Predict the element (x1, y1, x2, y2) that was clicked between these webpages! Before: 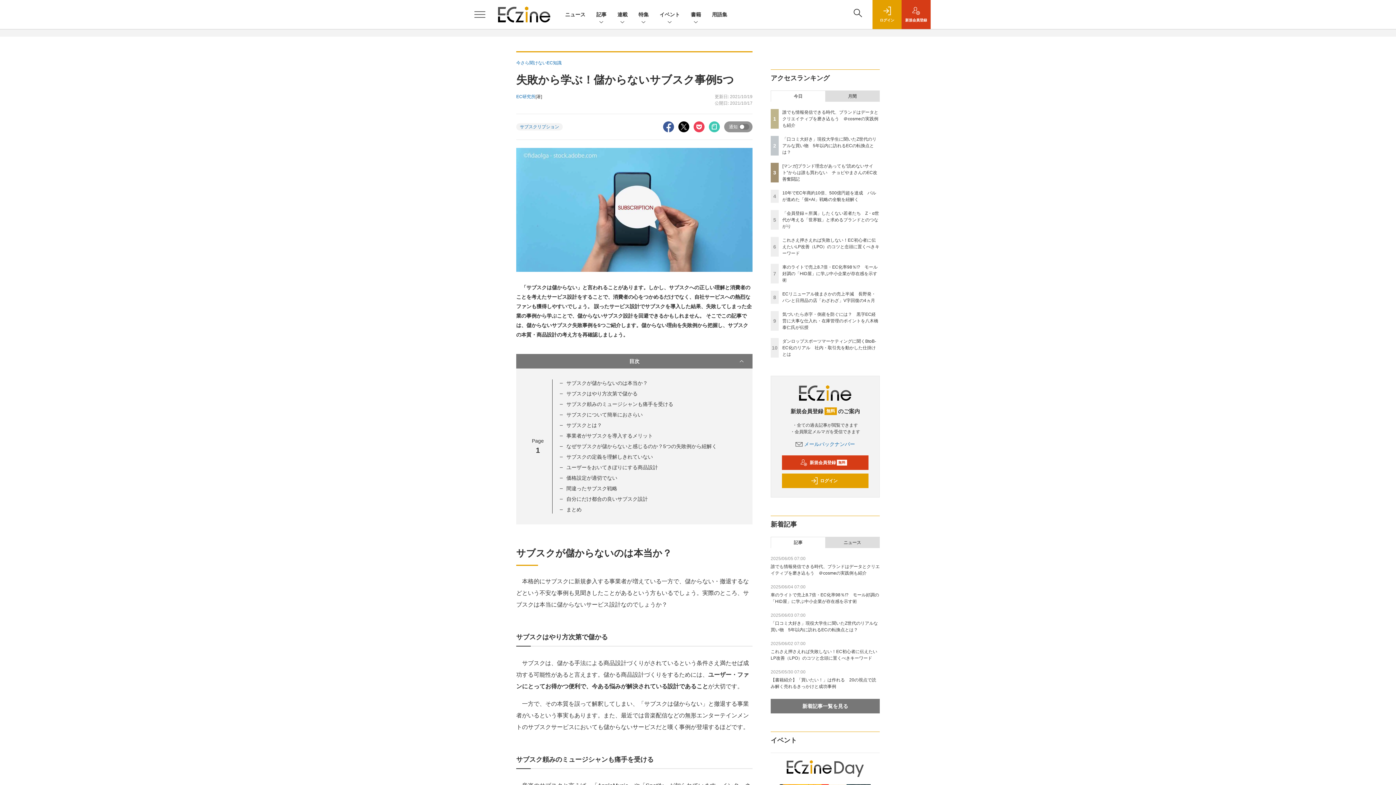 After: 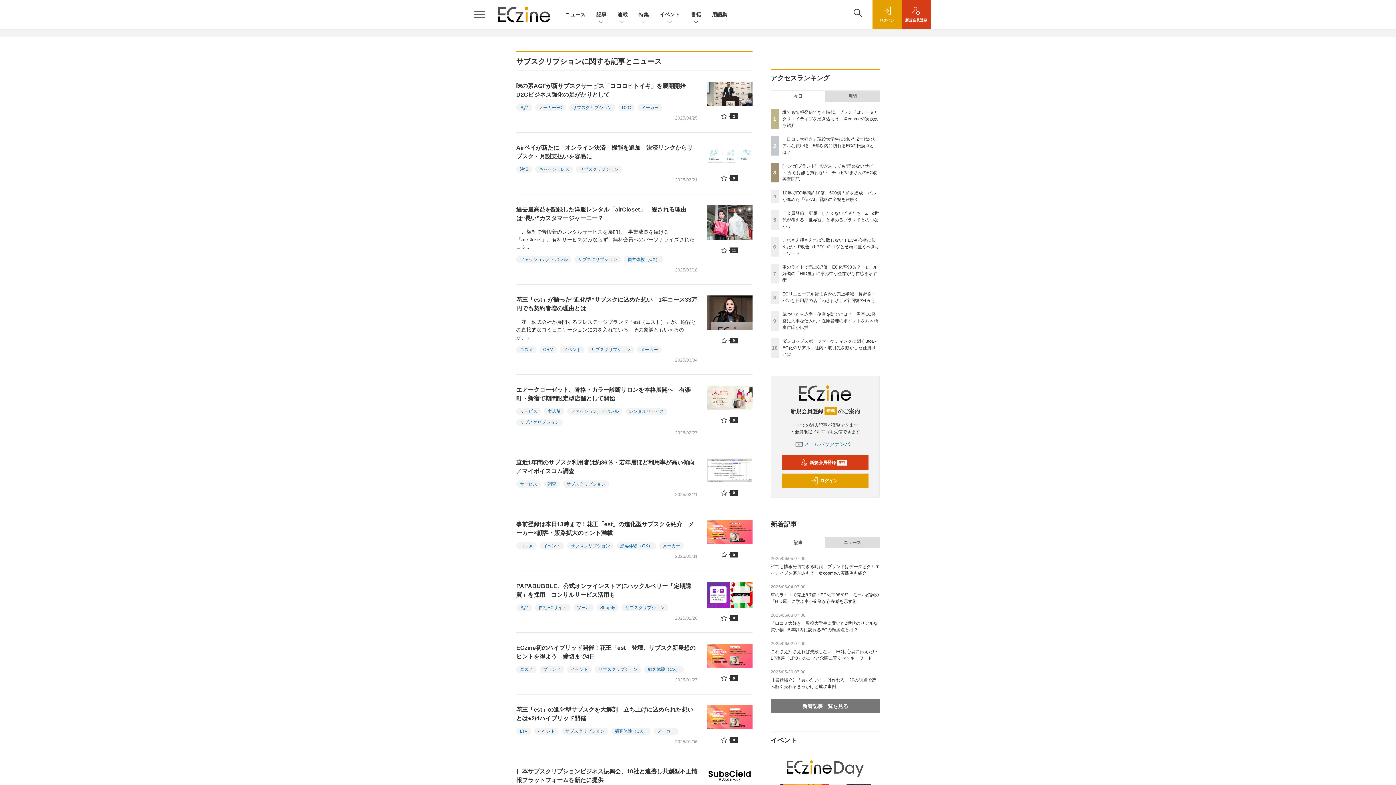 Action: bbox: (516, 123, 562, 130) label: サブスクリプション